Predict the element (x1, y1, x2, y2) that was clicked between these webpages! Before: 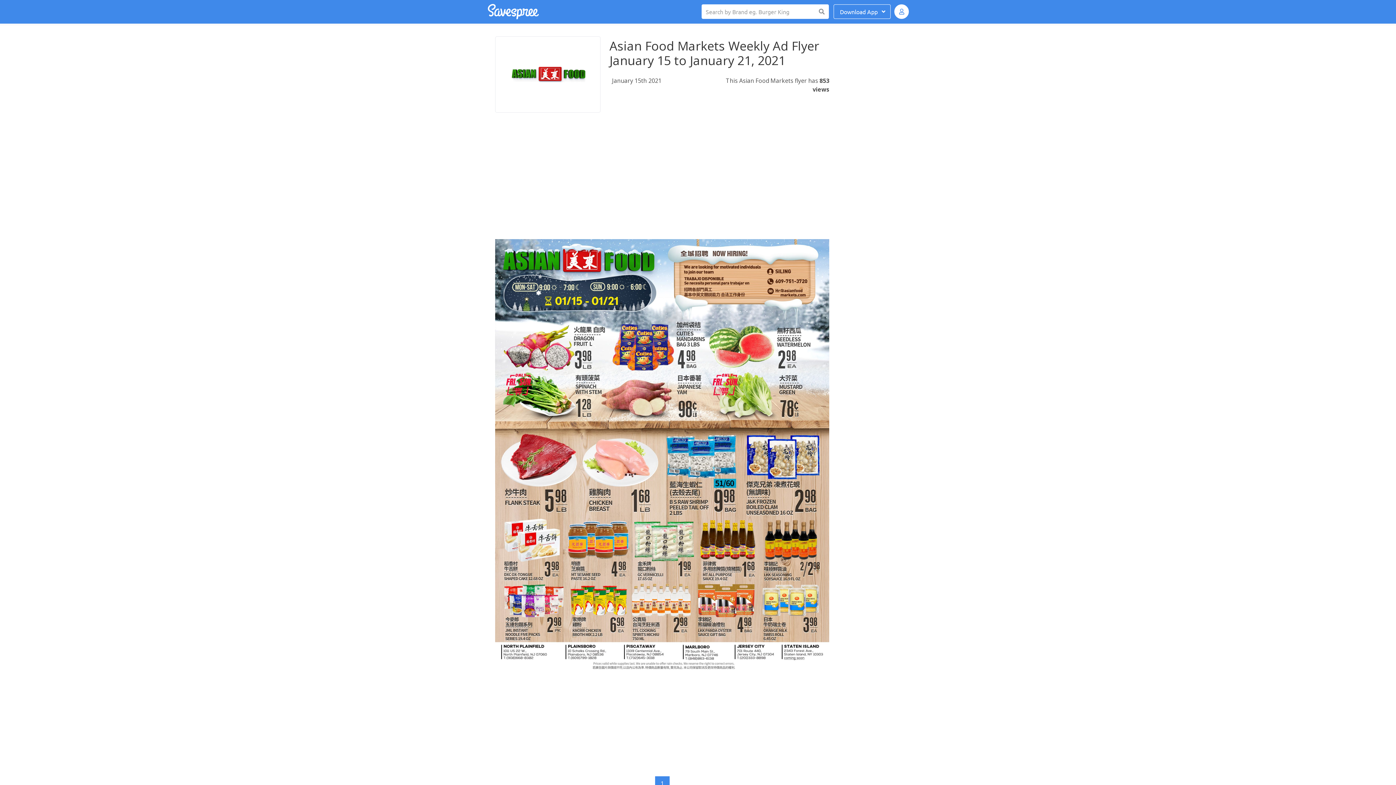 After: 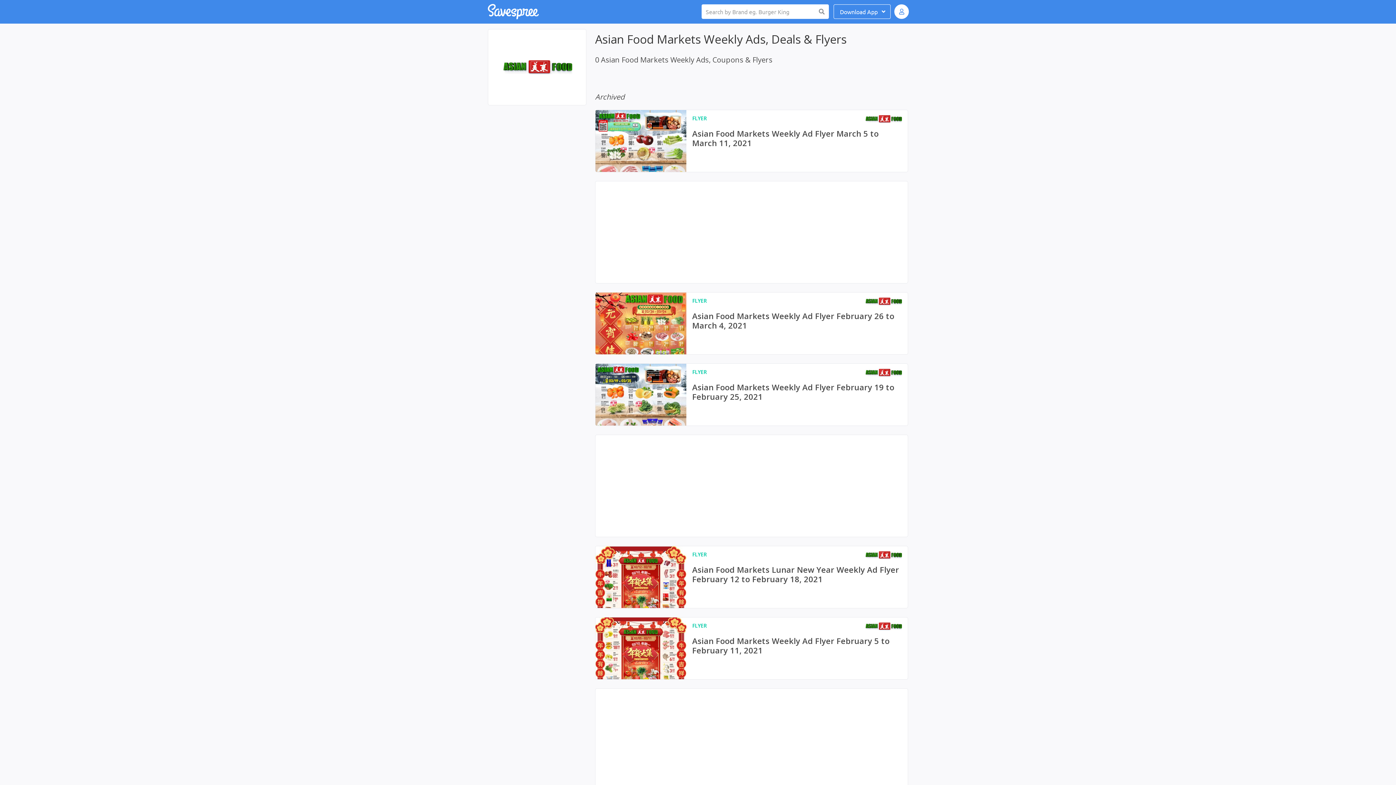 Action: label:   bbox: (495, 36, 600, 112)